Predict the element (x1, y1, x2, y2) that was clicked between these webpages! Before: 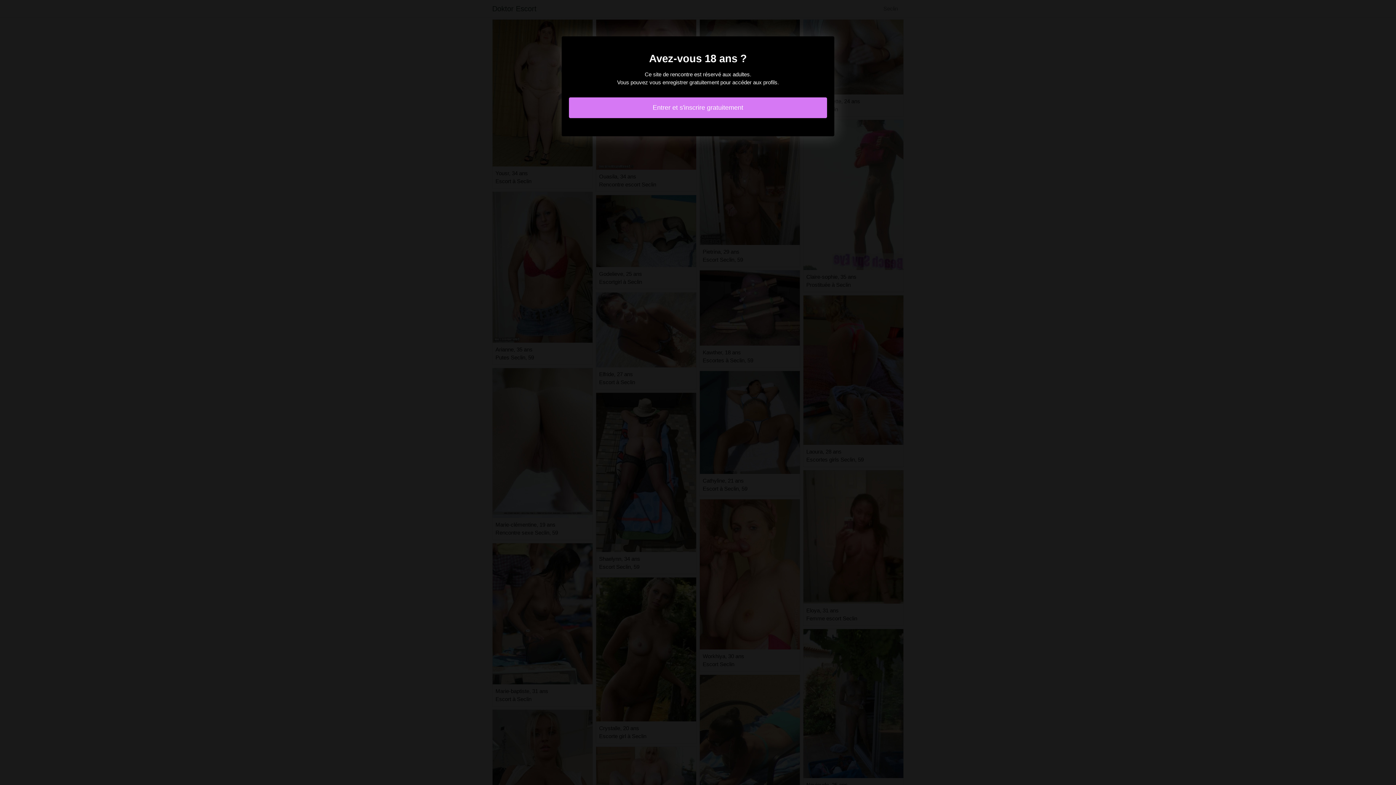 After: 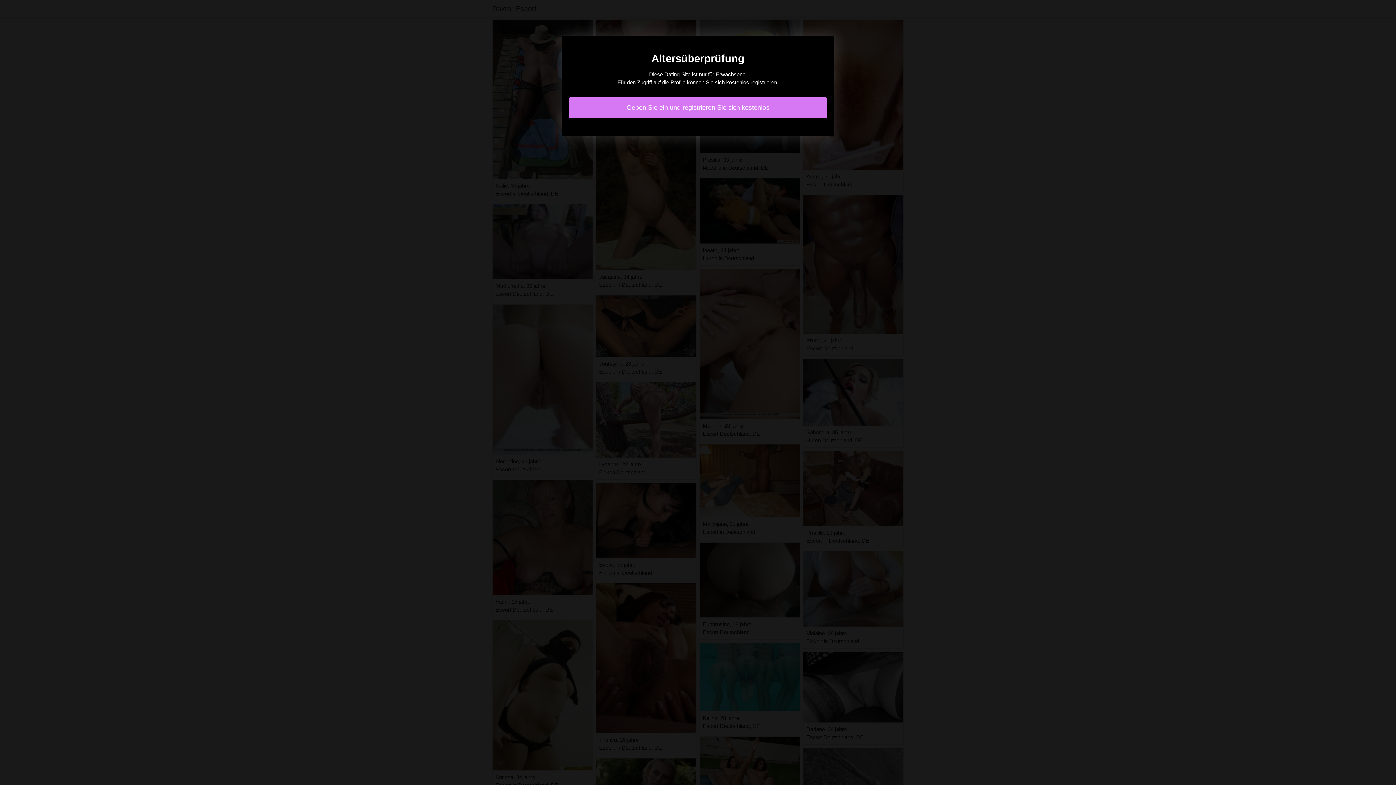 Action: bbox: (569, 97, 827, 118) label: Entrer et s'inscrire gratuitement